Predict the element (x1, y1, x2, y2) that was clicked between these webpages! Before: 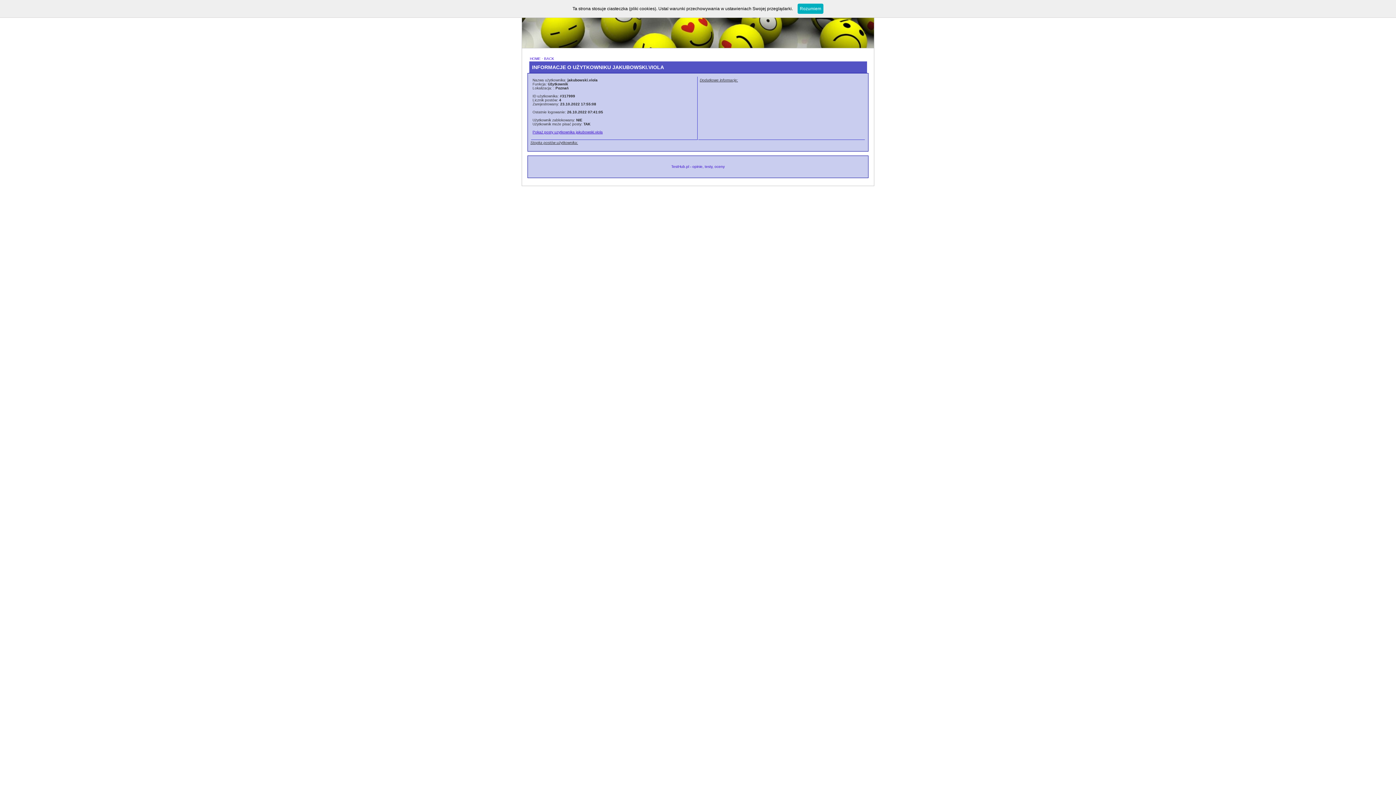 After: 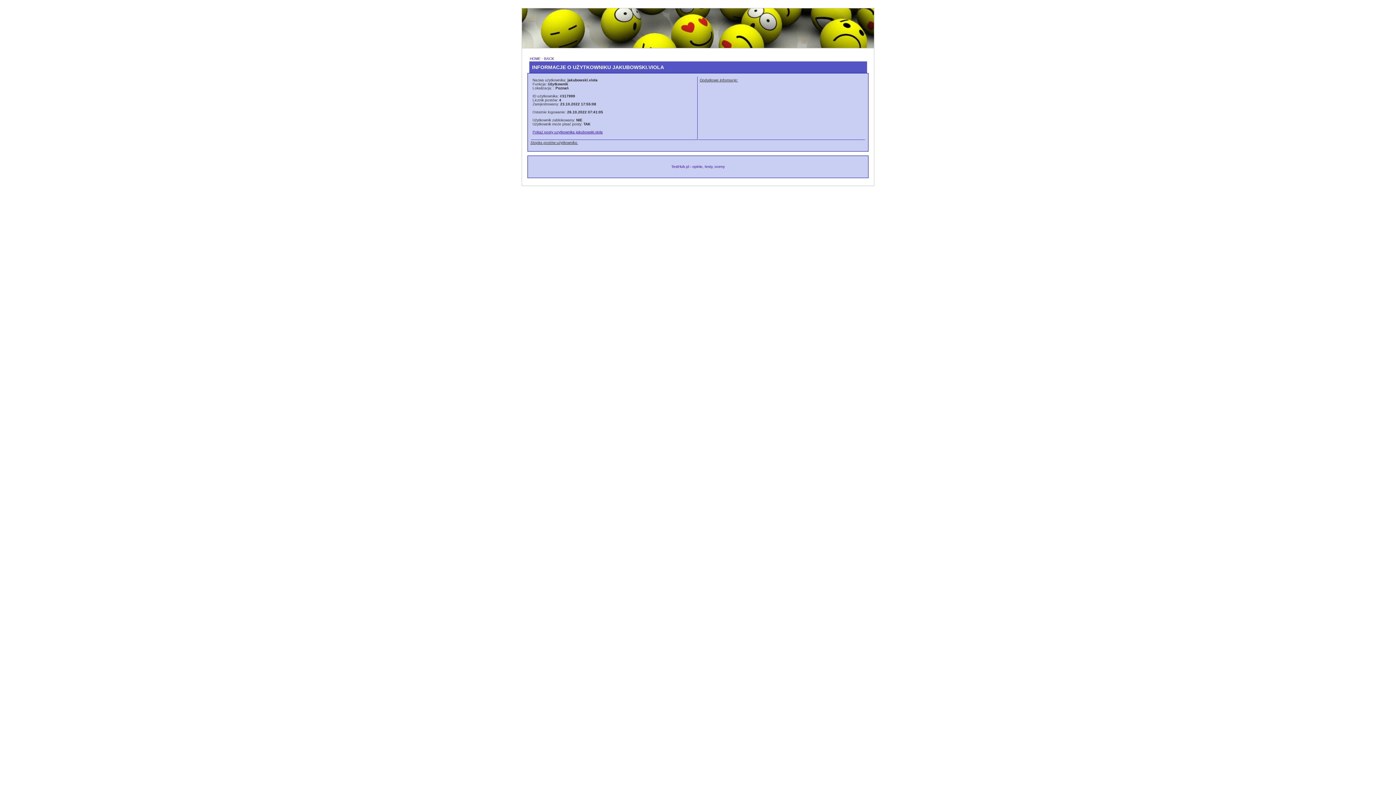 Action: bbox: (797, 3, 823, 13) label: Rozumiem